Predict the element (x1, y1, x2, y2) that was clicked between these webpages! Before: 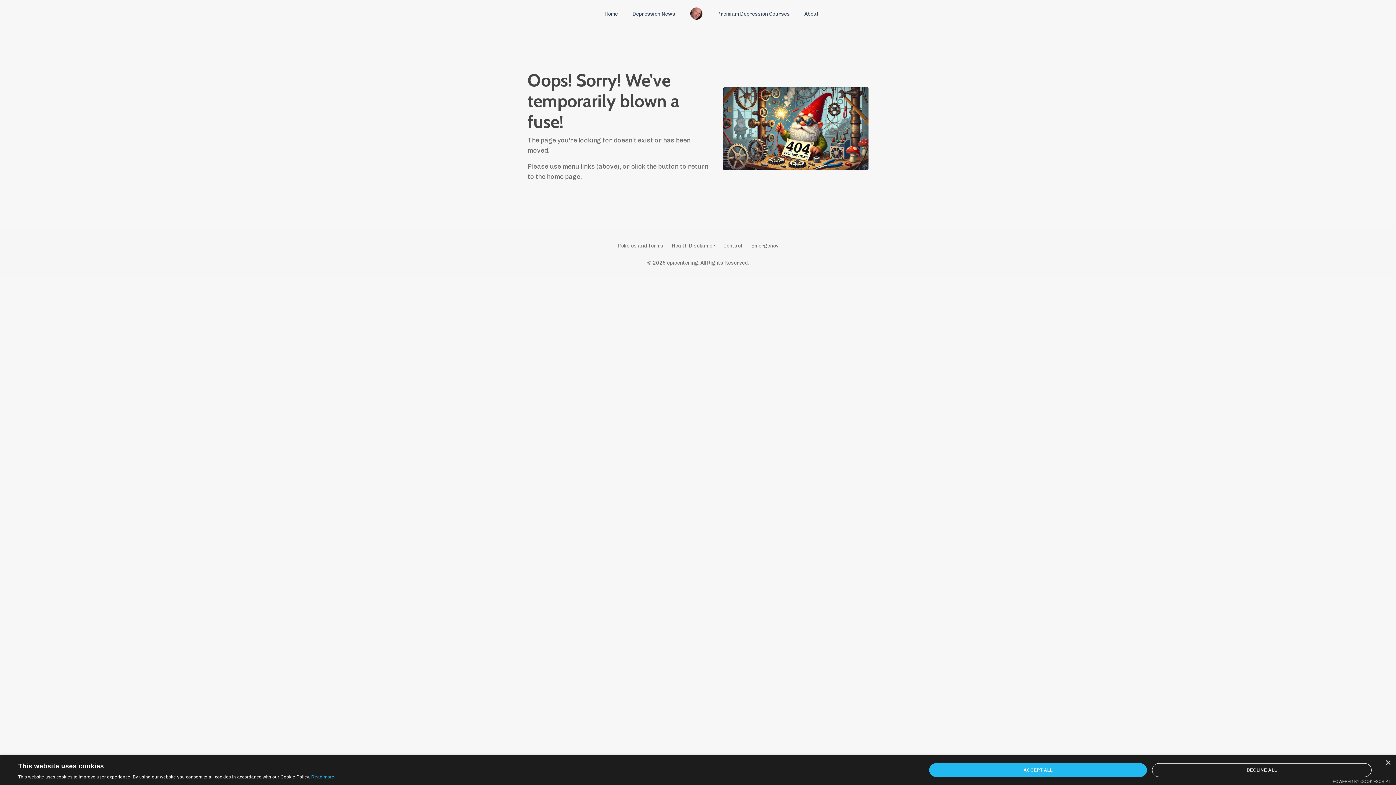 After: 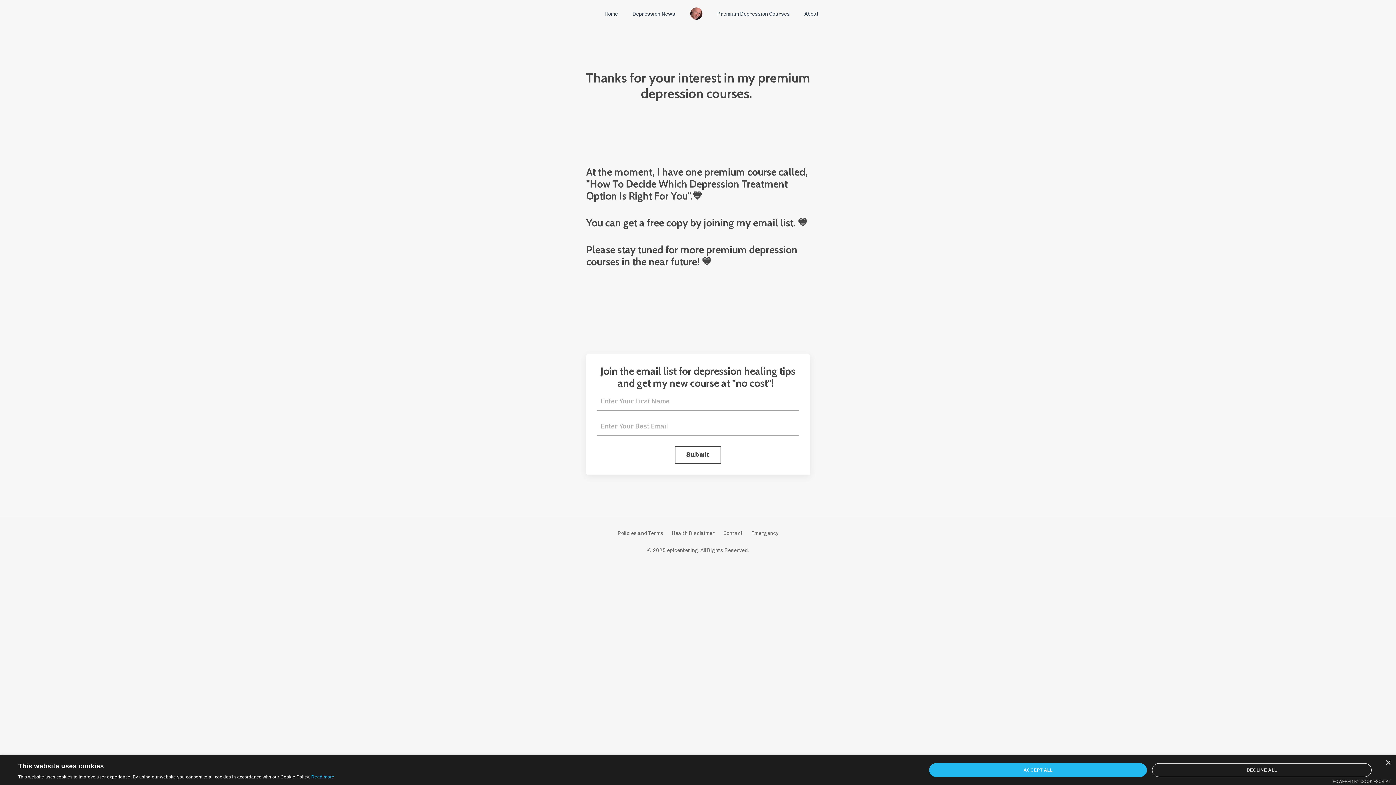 Action: label: Premium Depression Courses bbox: (717, 10, 790, 18)